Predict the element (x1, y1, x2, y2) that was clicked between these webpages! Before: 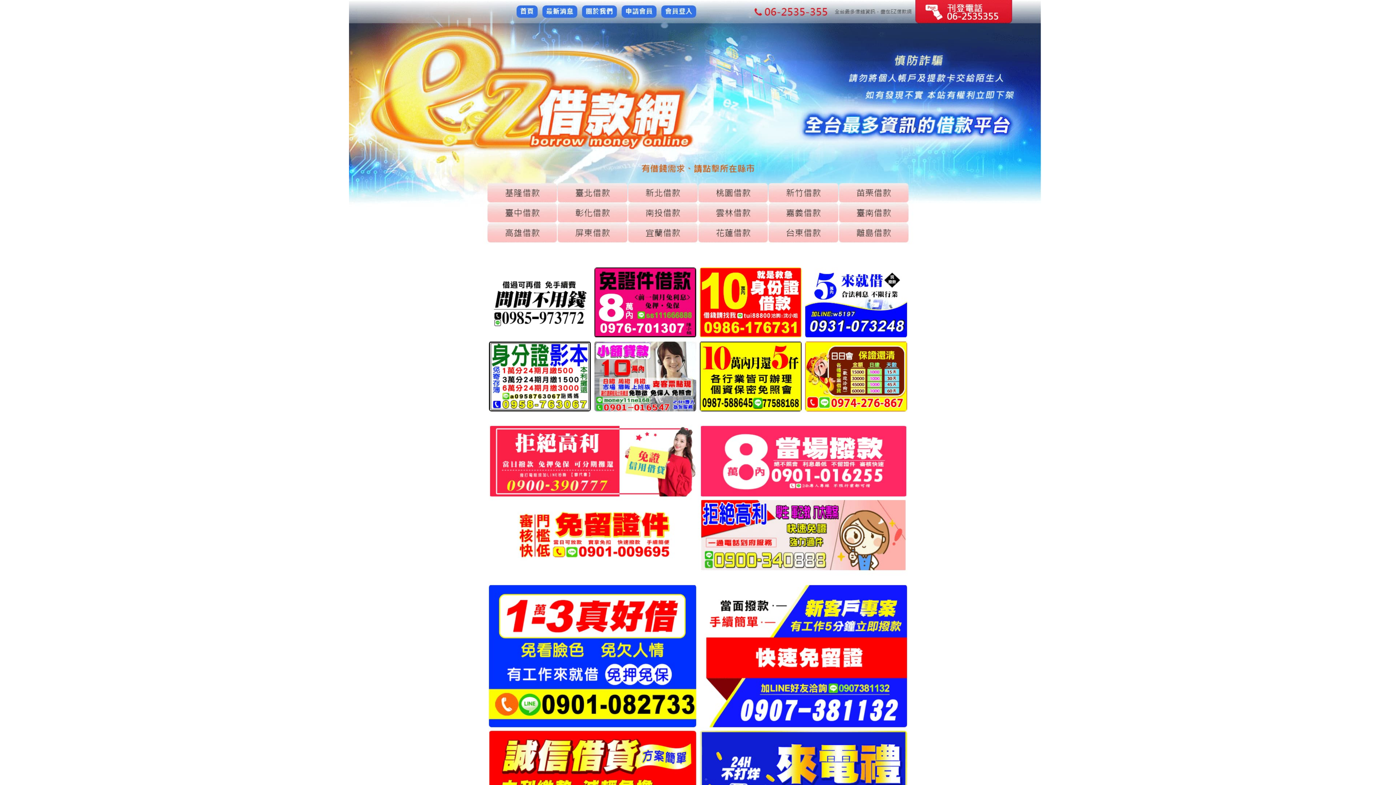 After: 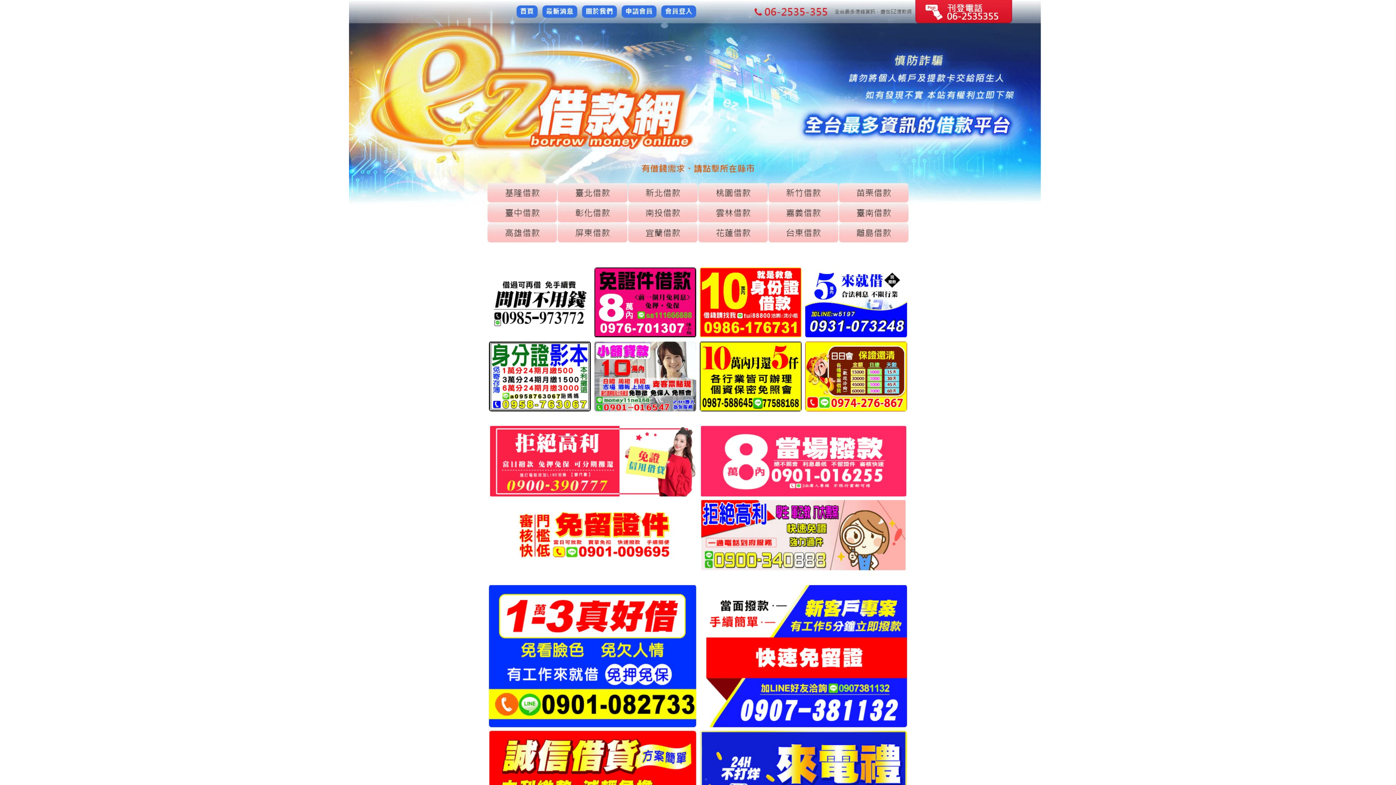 Action: bbox: (349, 644, 1047, 650)